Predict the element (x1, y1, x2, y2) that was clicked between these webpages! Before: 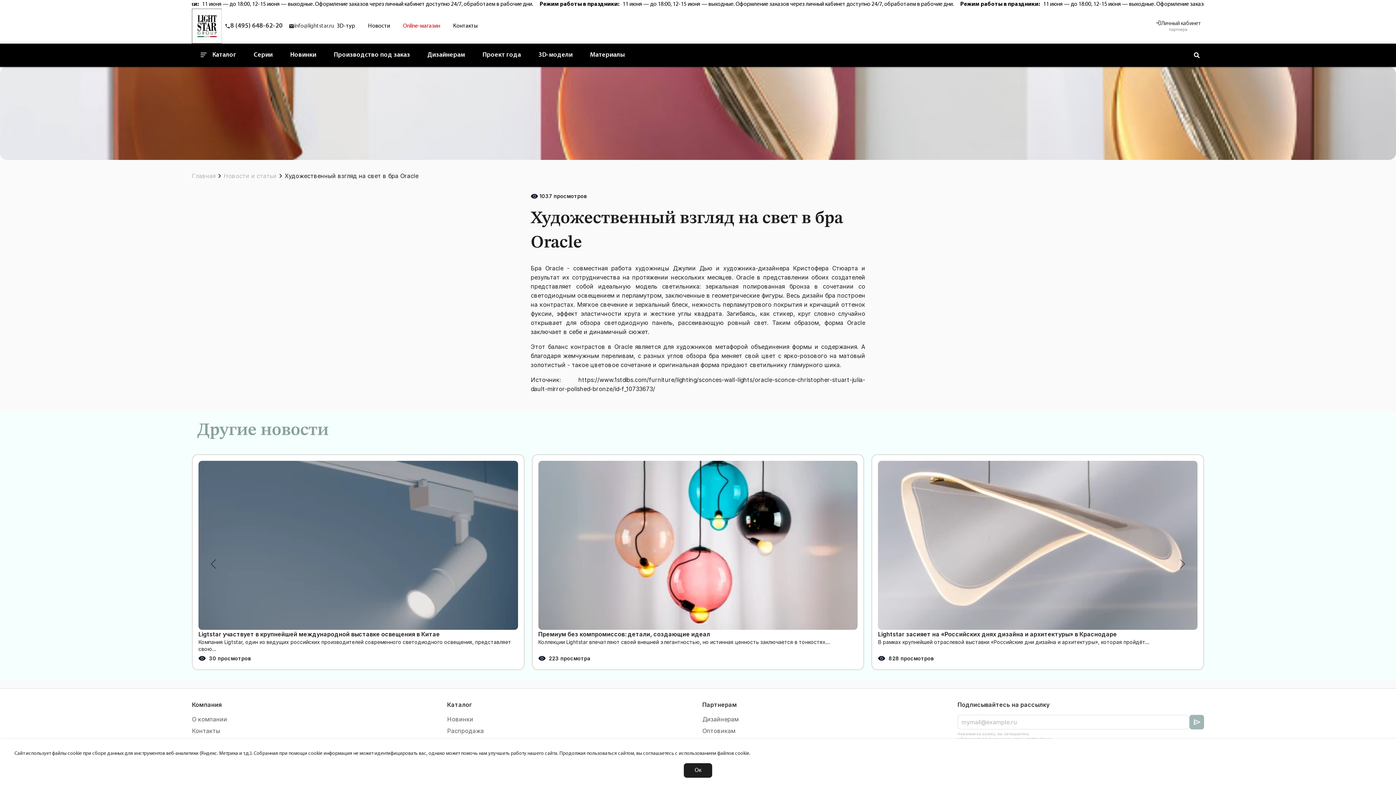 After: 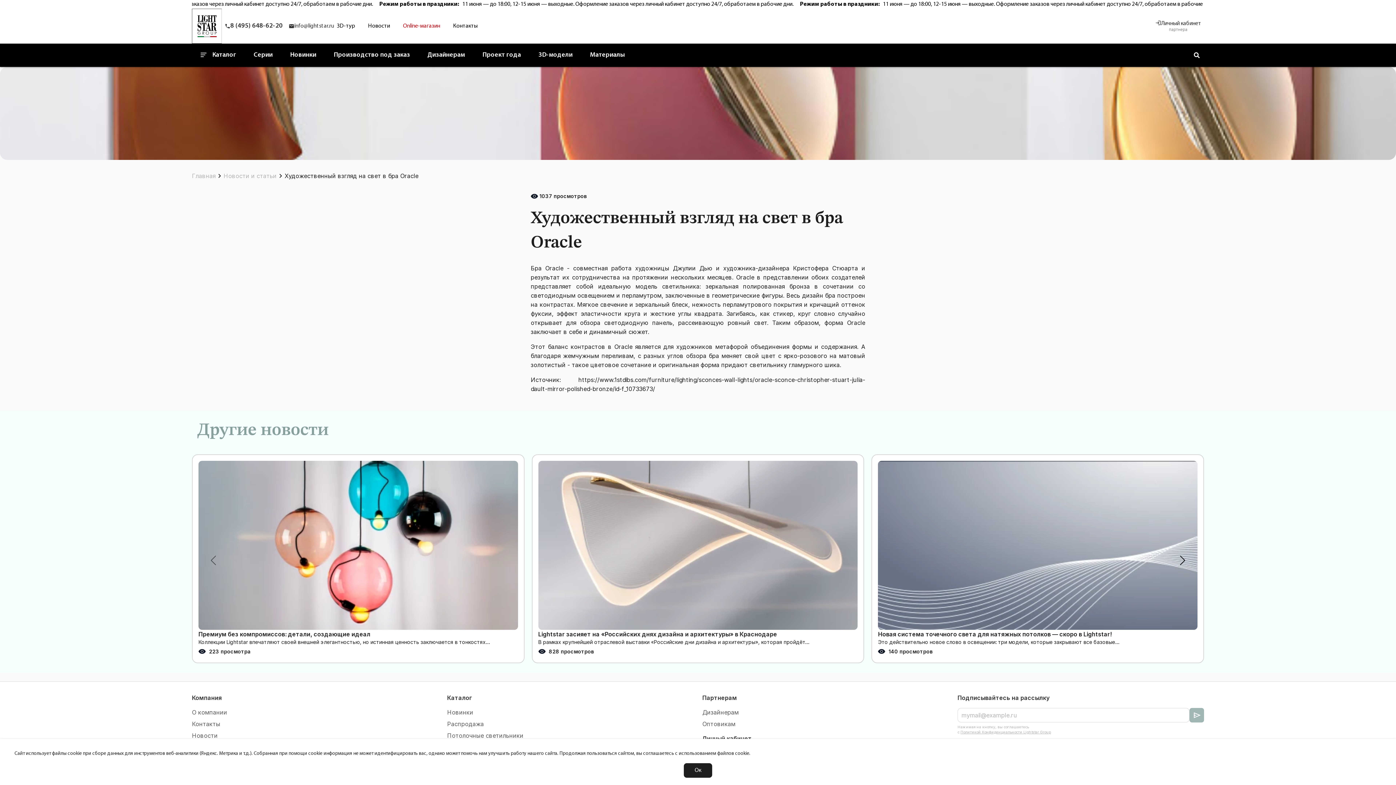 Action: bbox: (1106, 454, 1259, 674)